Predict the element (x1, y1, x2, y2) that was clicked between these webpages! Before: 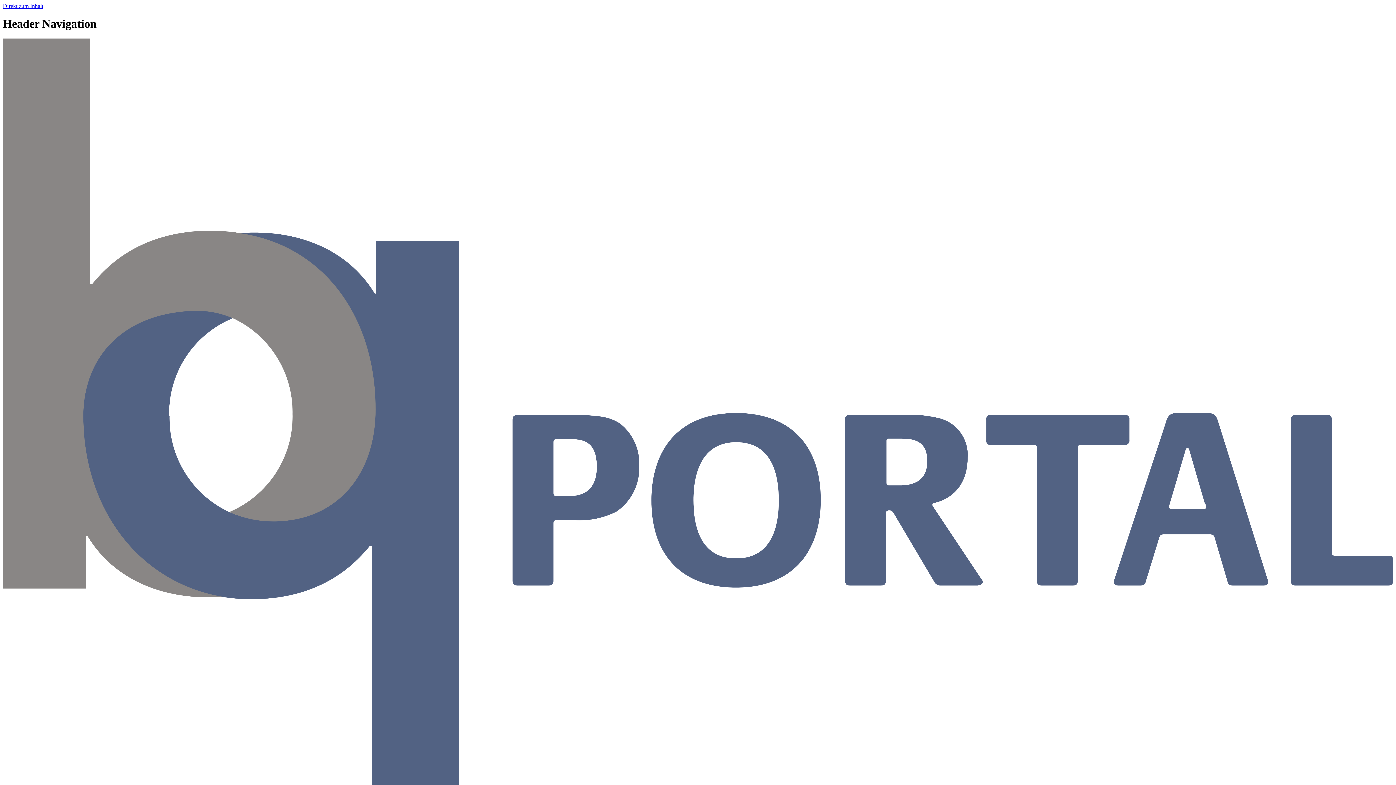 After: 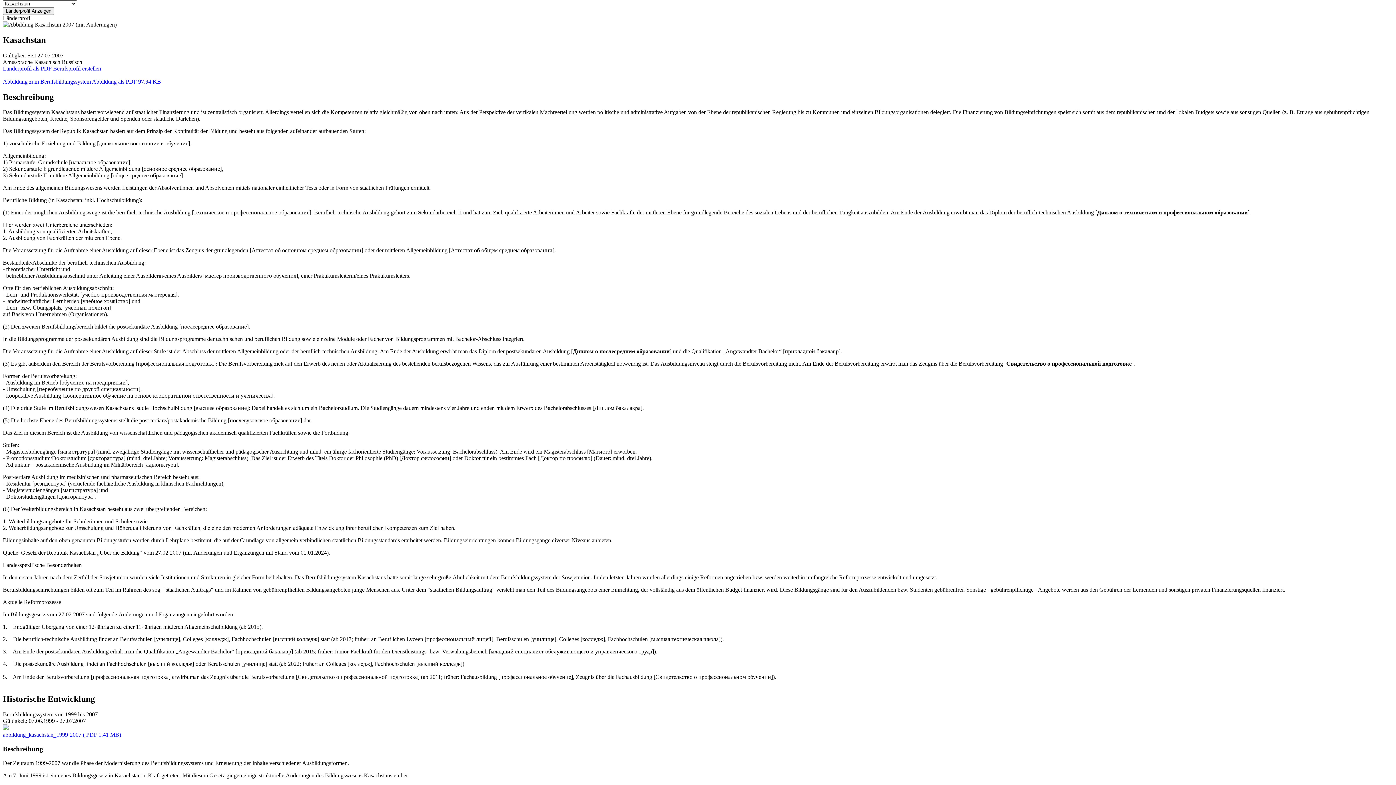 Action: bbox: (2, 2, 43, 9) label: Direkt zum Inhalt